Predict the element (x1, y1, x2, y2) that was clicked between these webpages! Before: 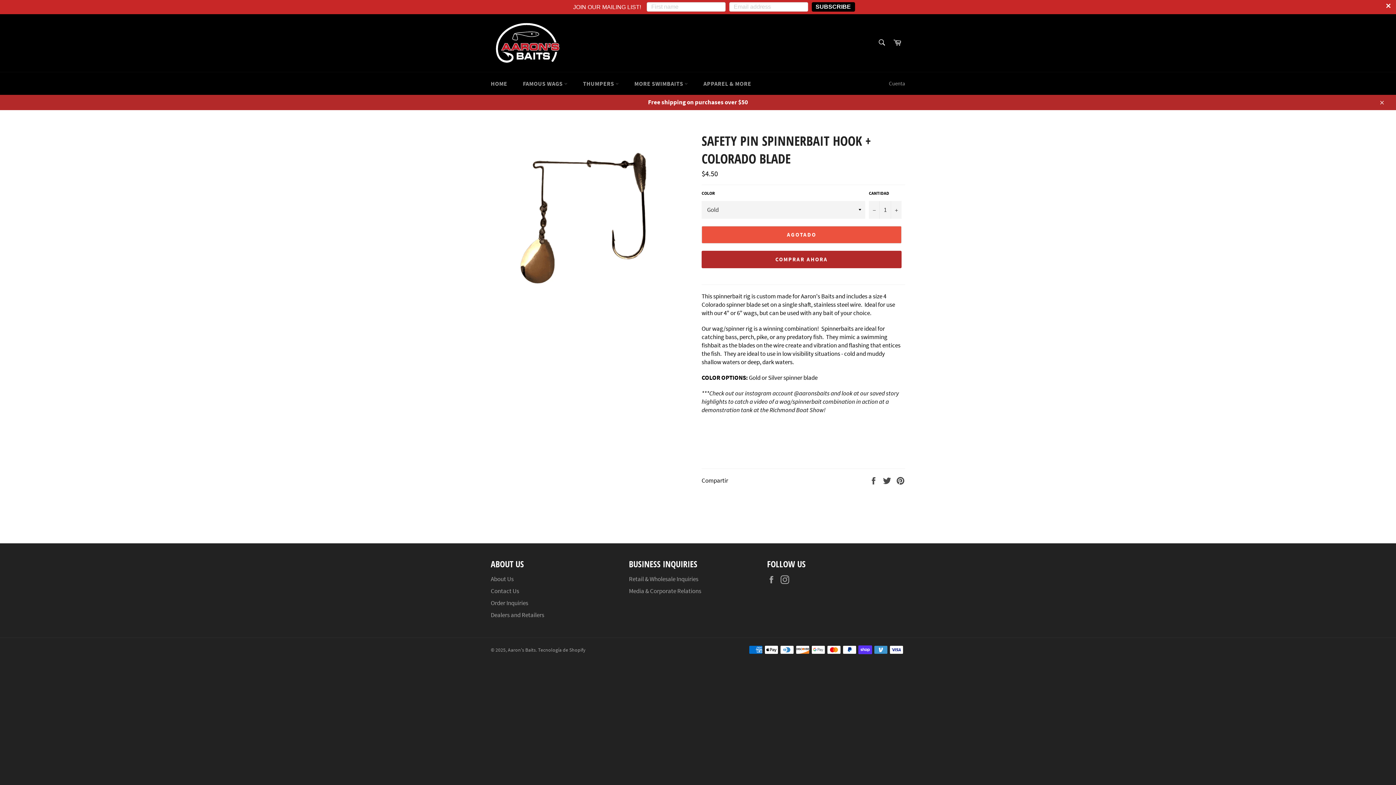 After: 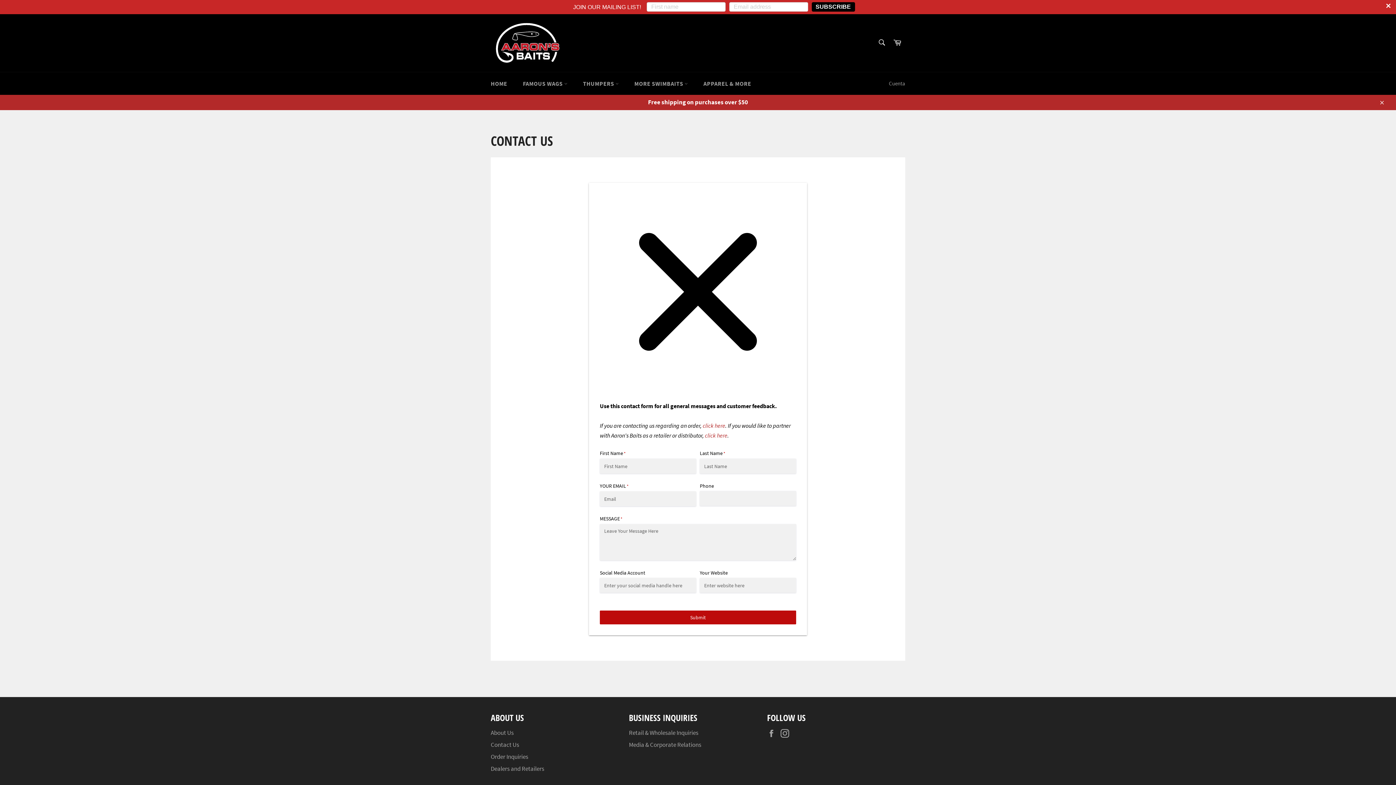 Action: bbox: (490, 587, 519, 595) label: Contact Us